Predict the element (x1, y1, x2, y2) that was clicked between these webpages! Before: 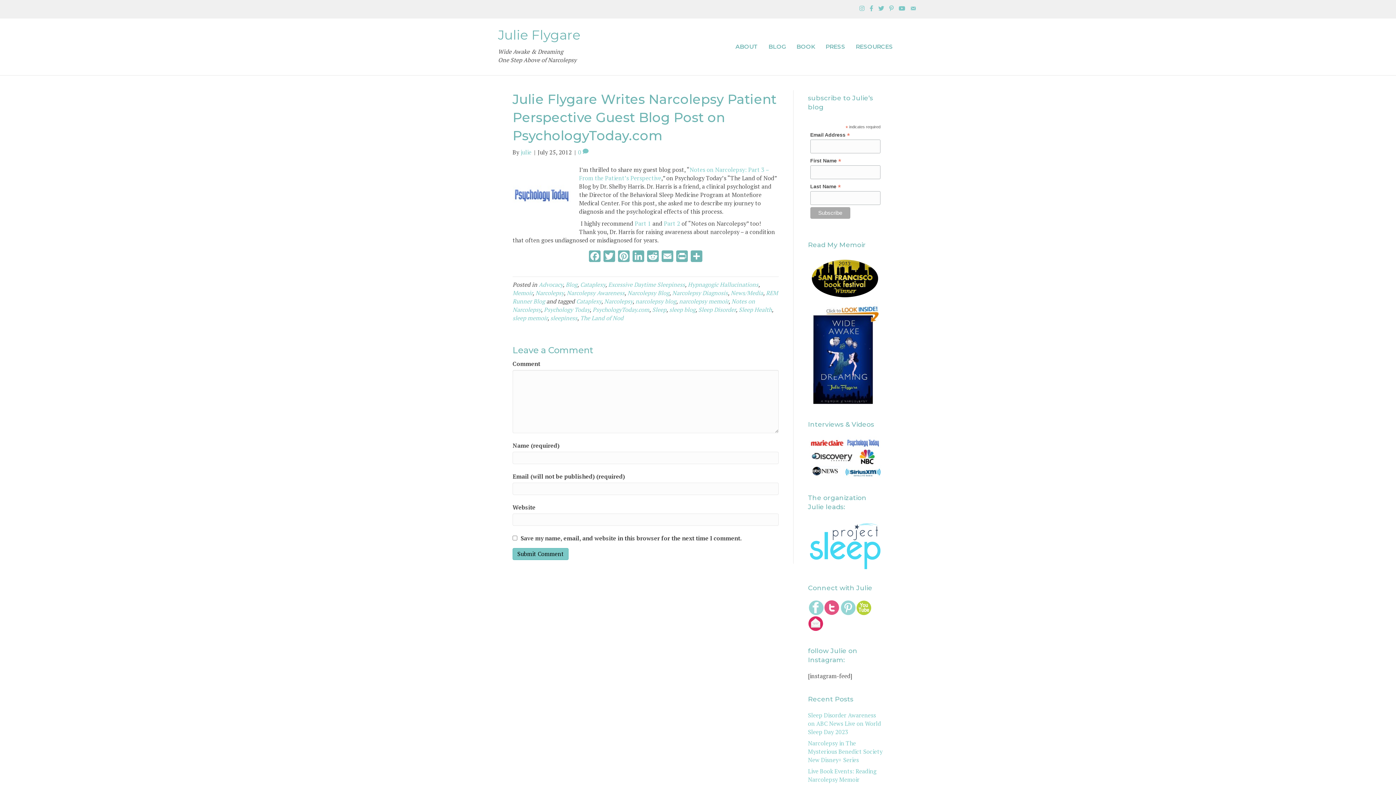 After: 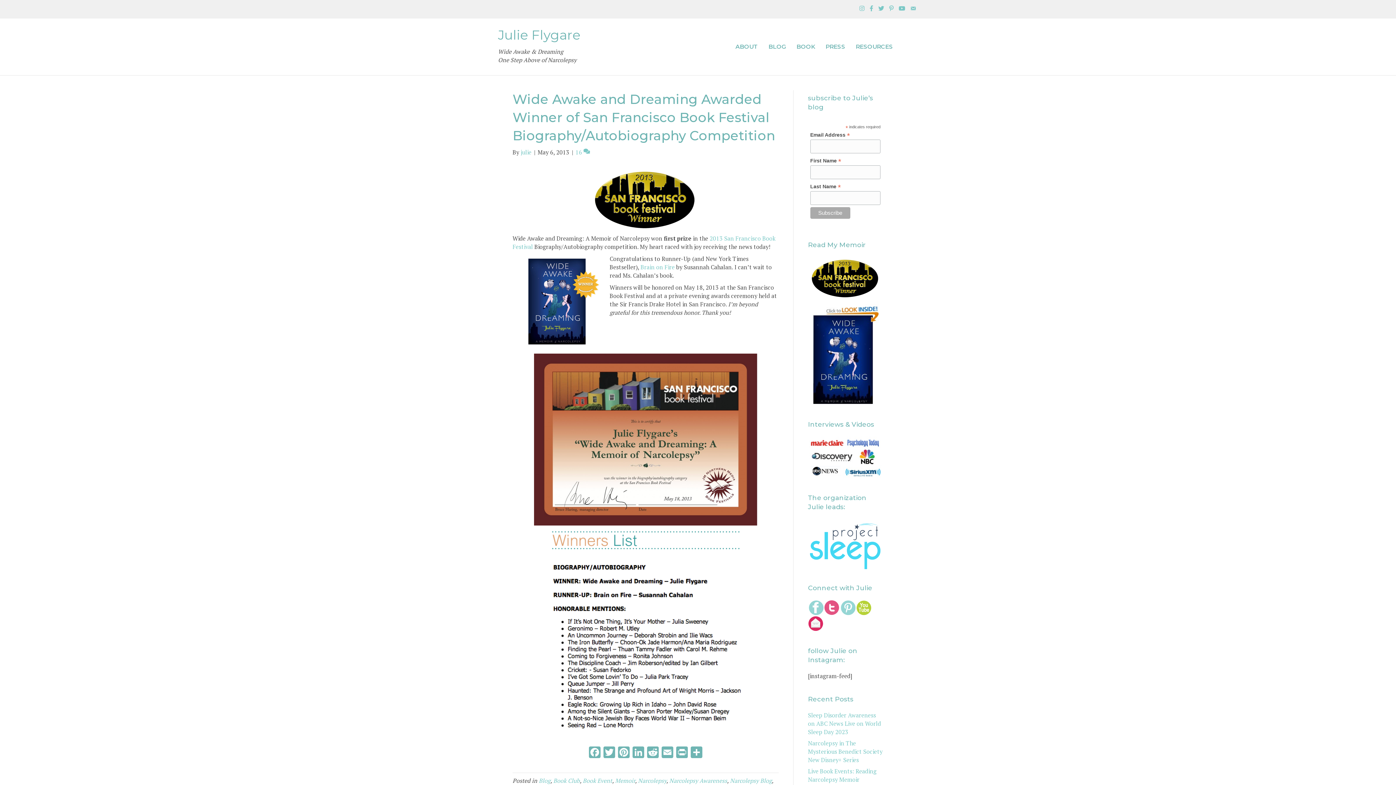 Action: bbox: (809, 274, 882, 282)